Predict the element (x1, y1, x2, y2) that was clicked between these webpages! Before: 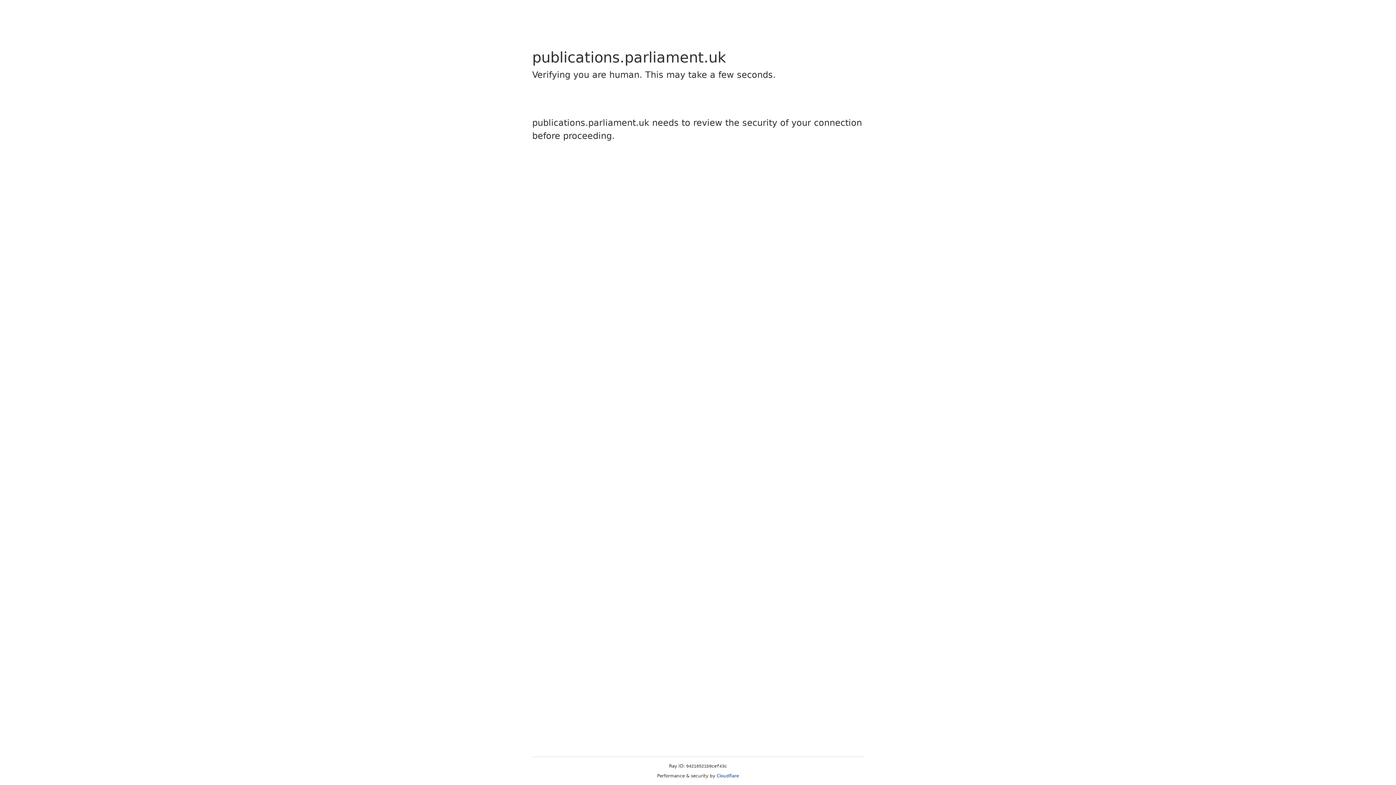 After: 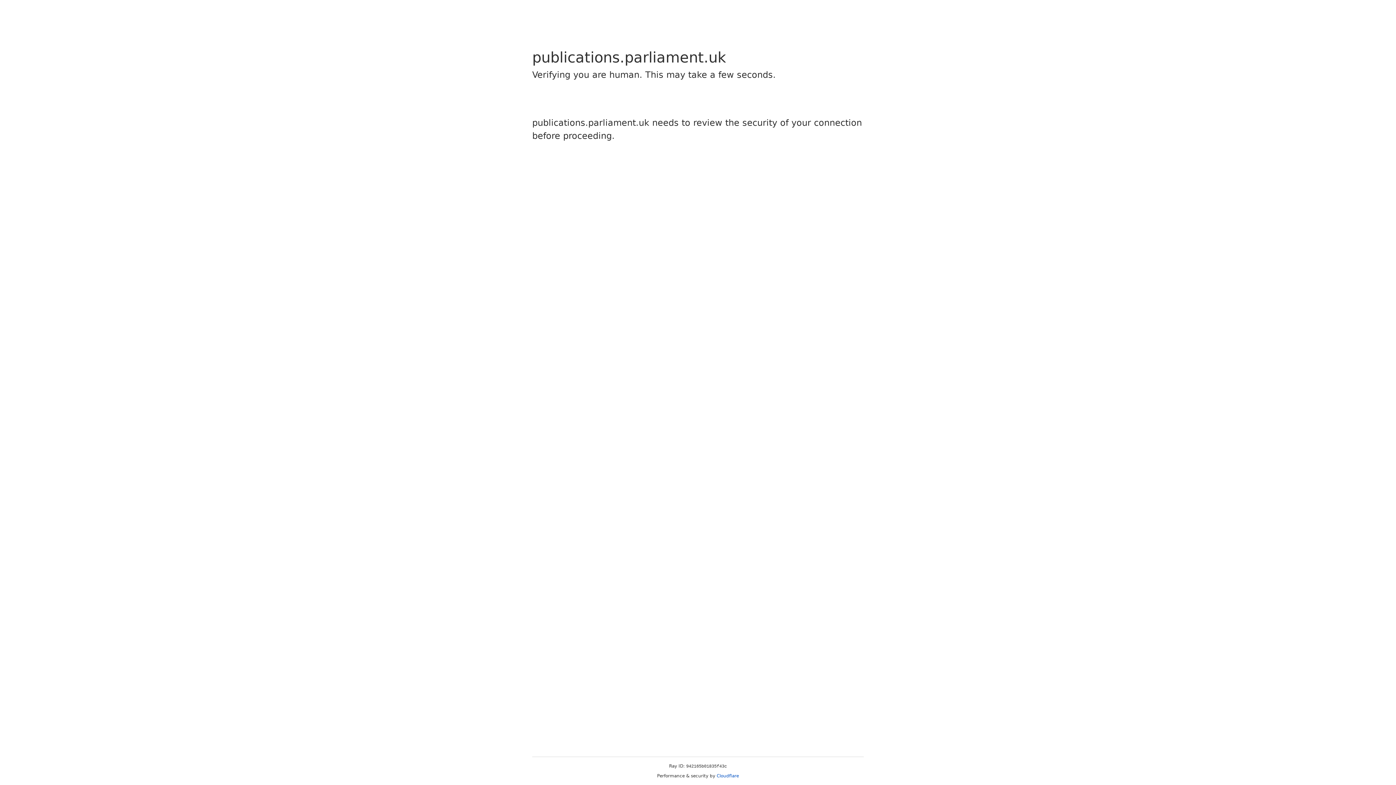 Action: label: Cloudflare bbox: (716, 773, 739, 778)